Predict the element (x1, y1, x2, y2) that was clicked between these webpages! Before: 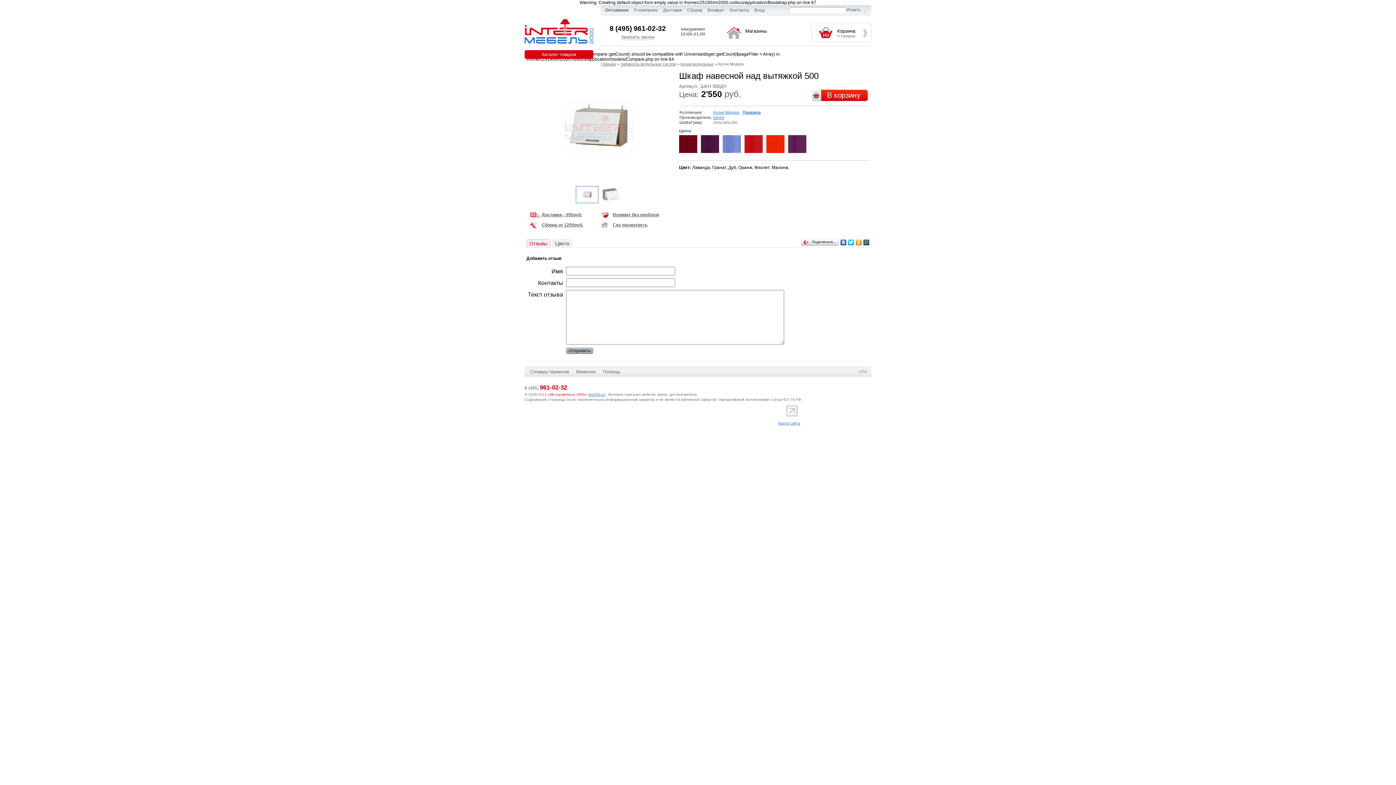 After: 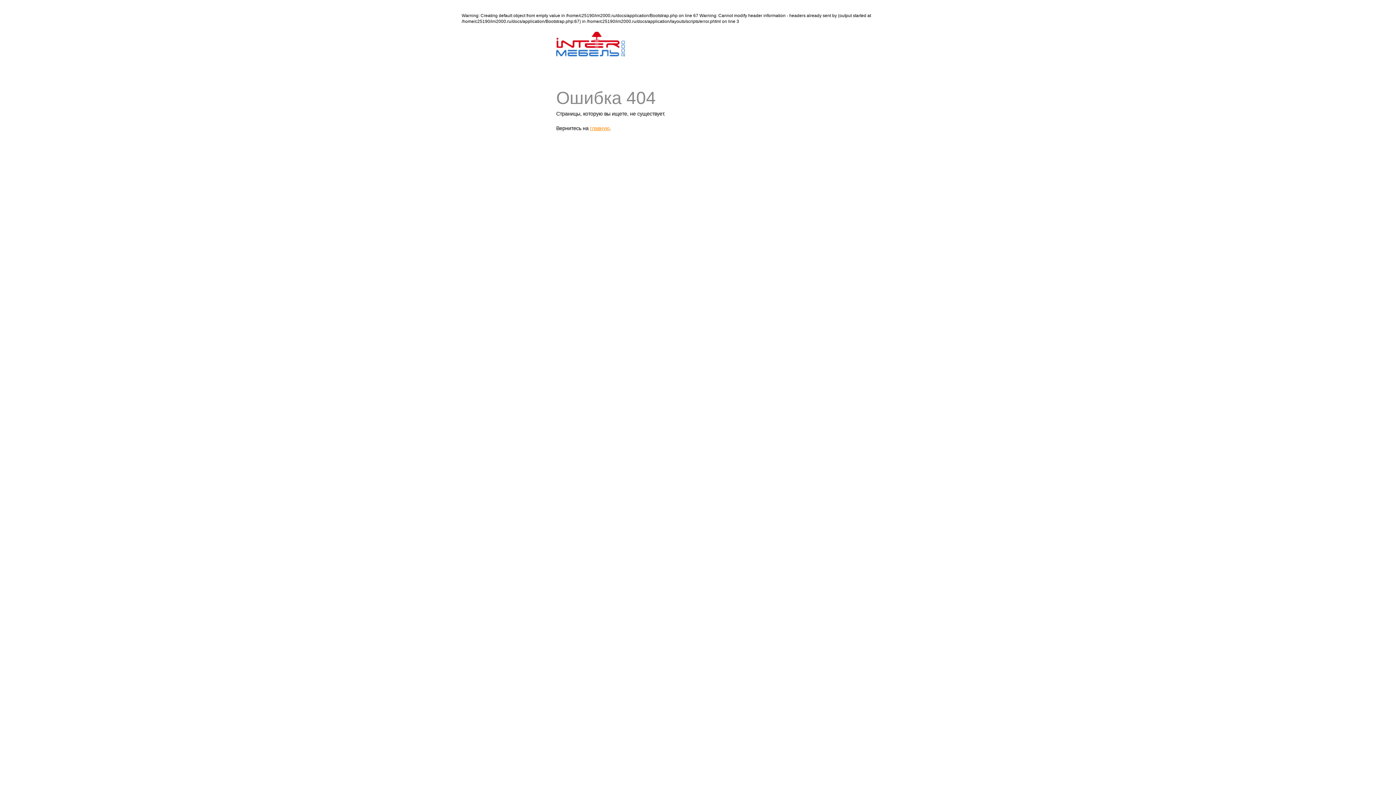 Action: label: Кухня Модерн bbox: (718, 61, 744, 66)